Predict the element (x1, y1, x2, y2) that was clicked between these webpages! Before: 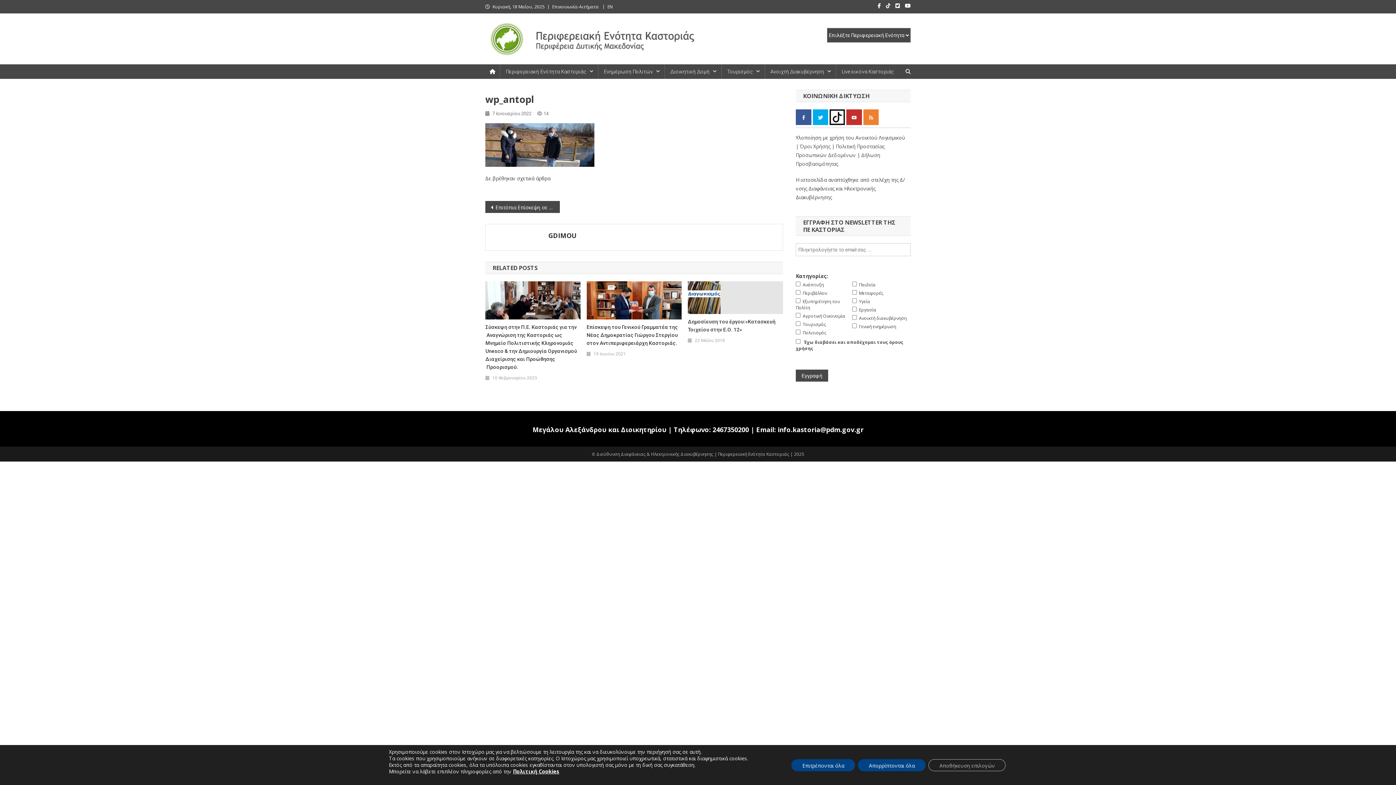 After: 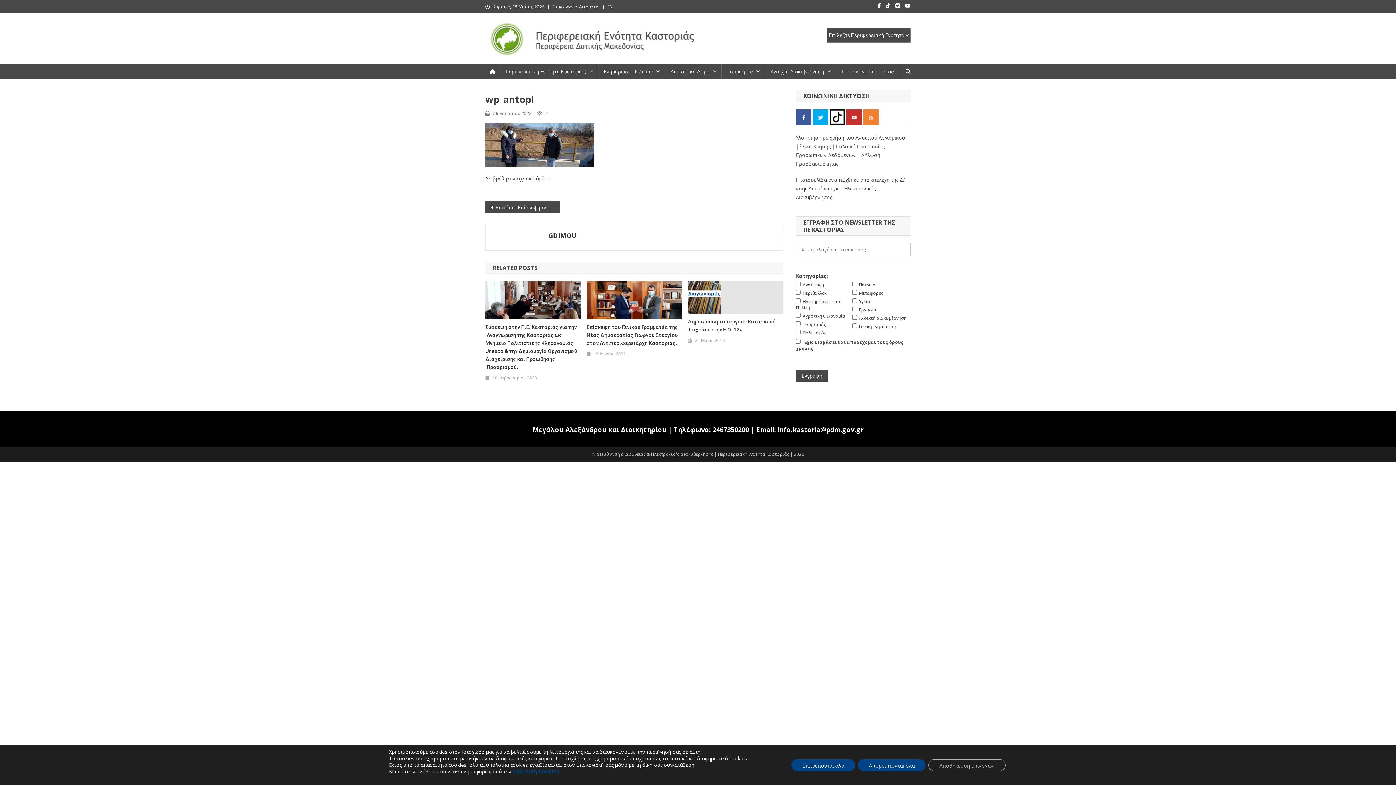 Action: label: Πολιτική Cookies bbox: (513, 768, 559, 775)